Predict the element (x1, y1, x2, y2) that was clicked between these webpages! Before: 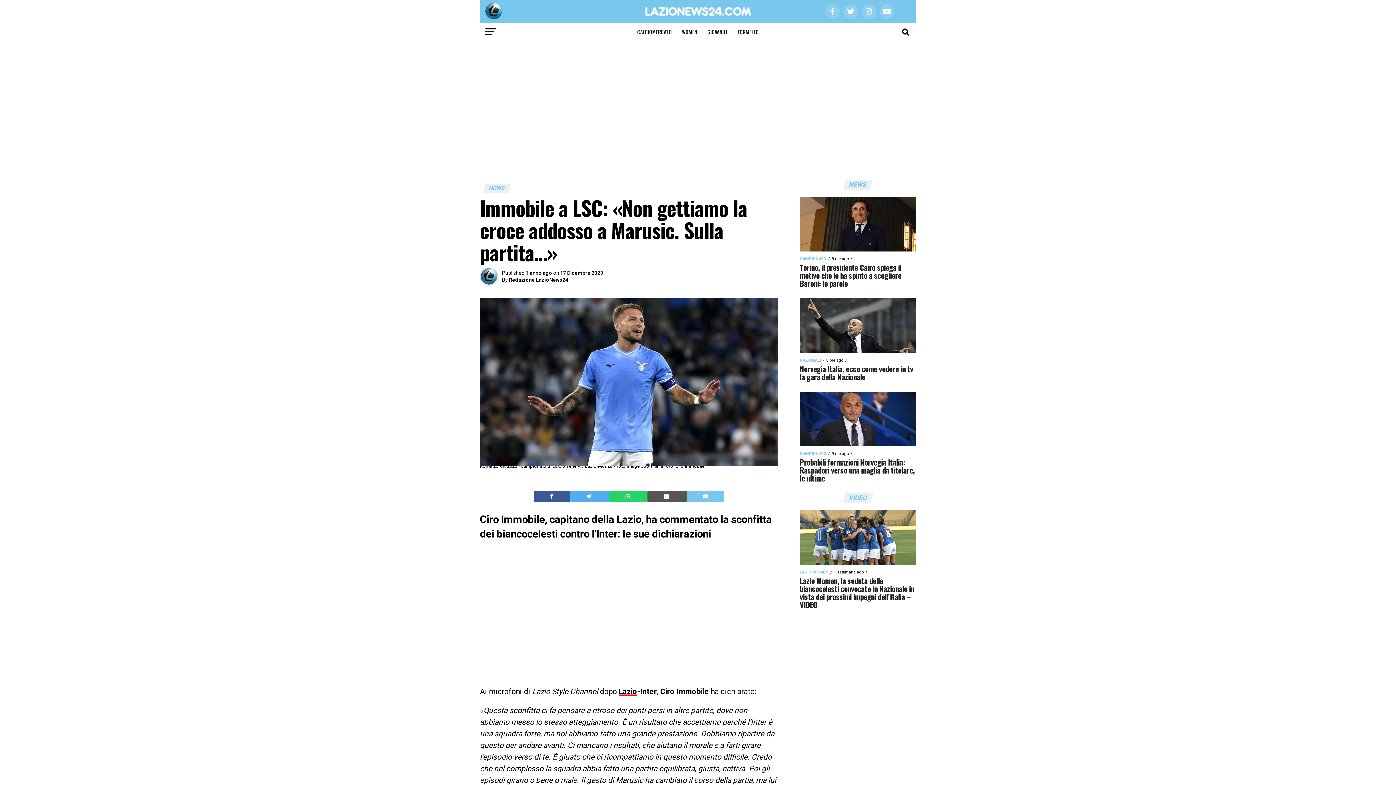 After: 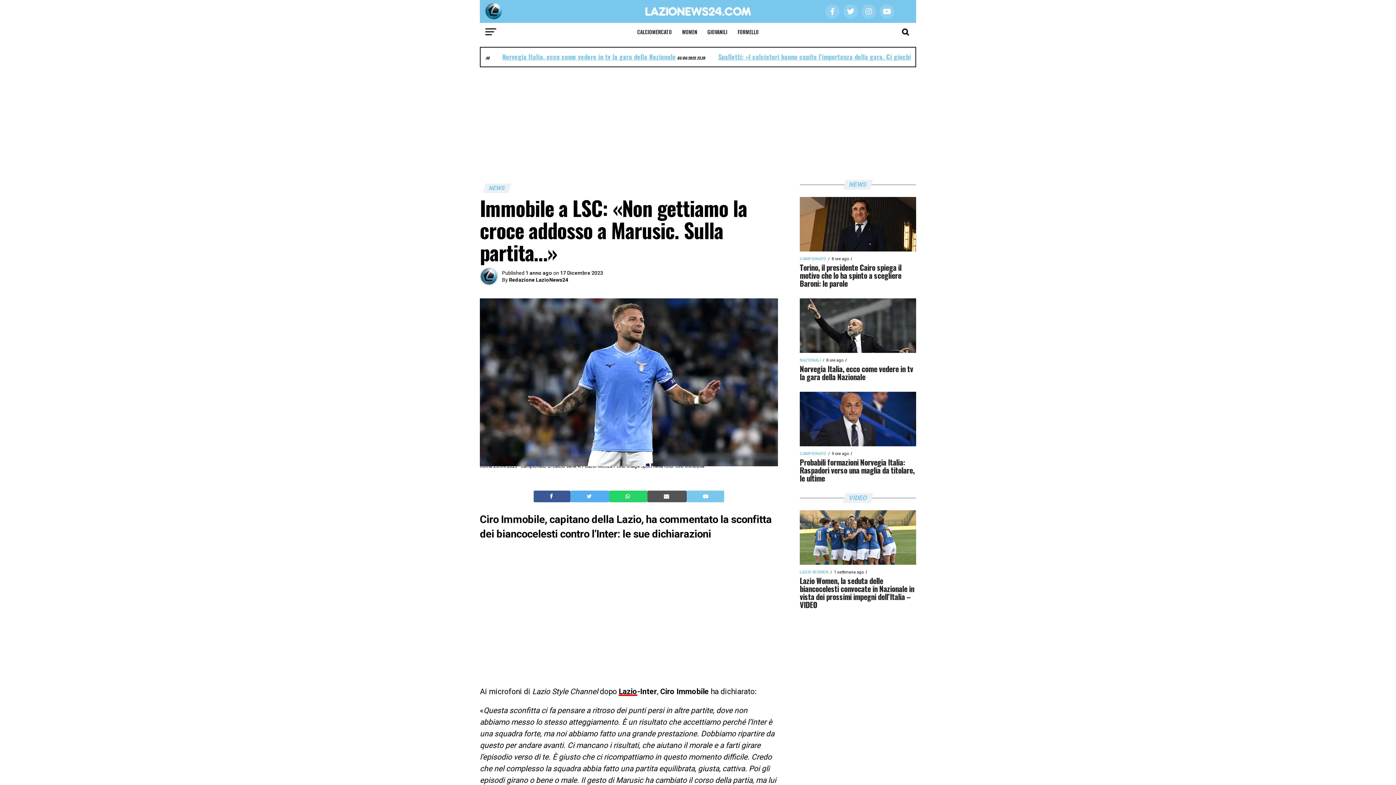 Action: bbox: (703, 493, 708, 500)